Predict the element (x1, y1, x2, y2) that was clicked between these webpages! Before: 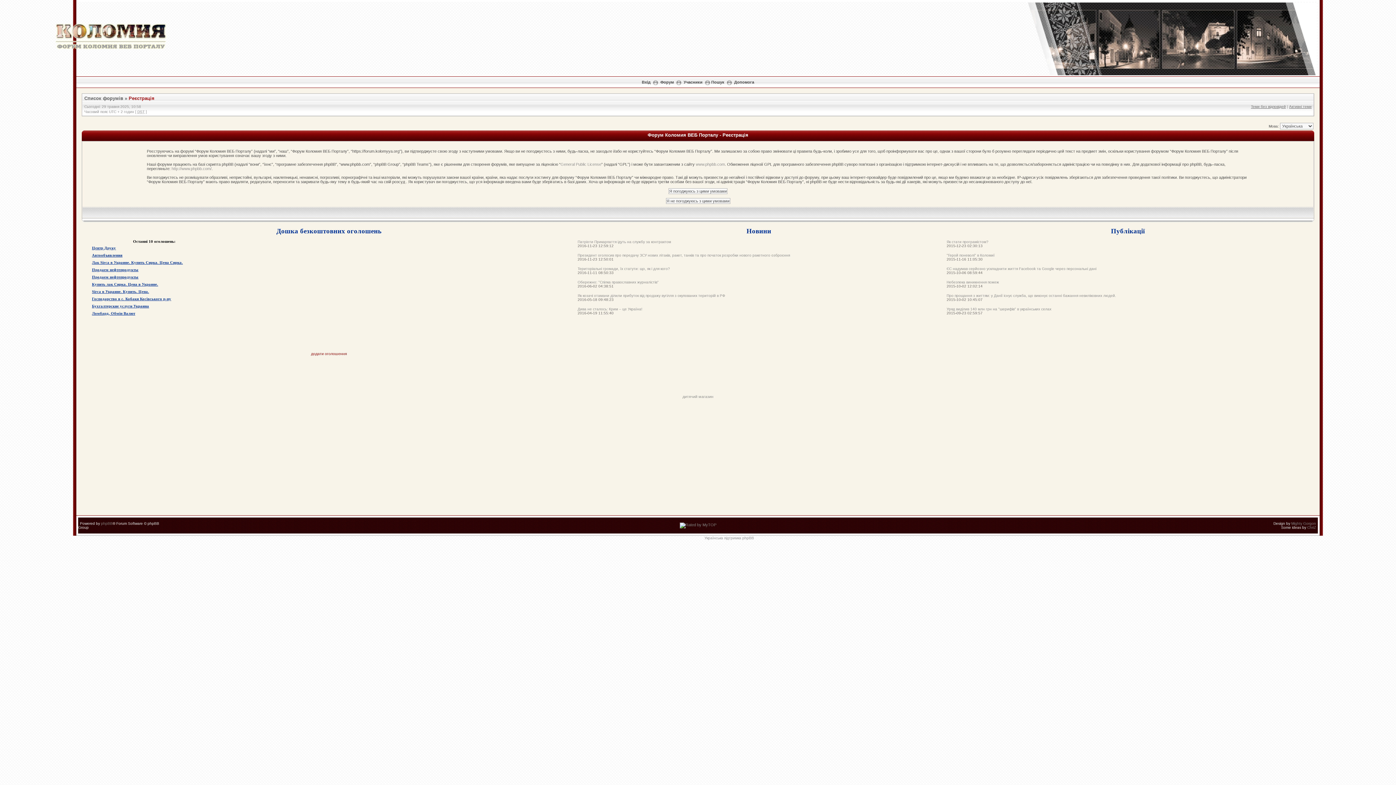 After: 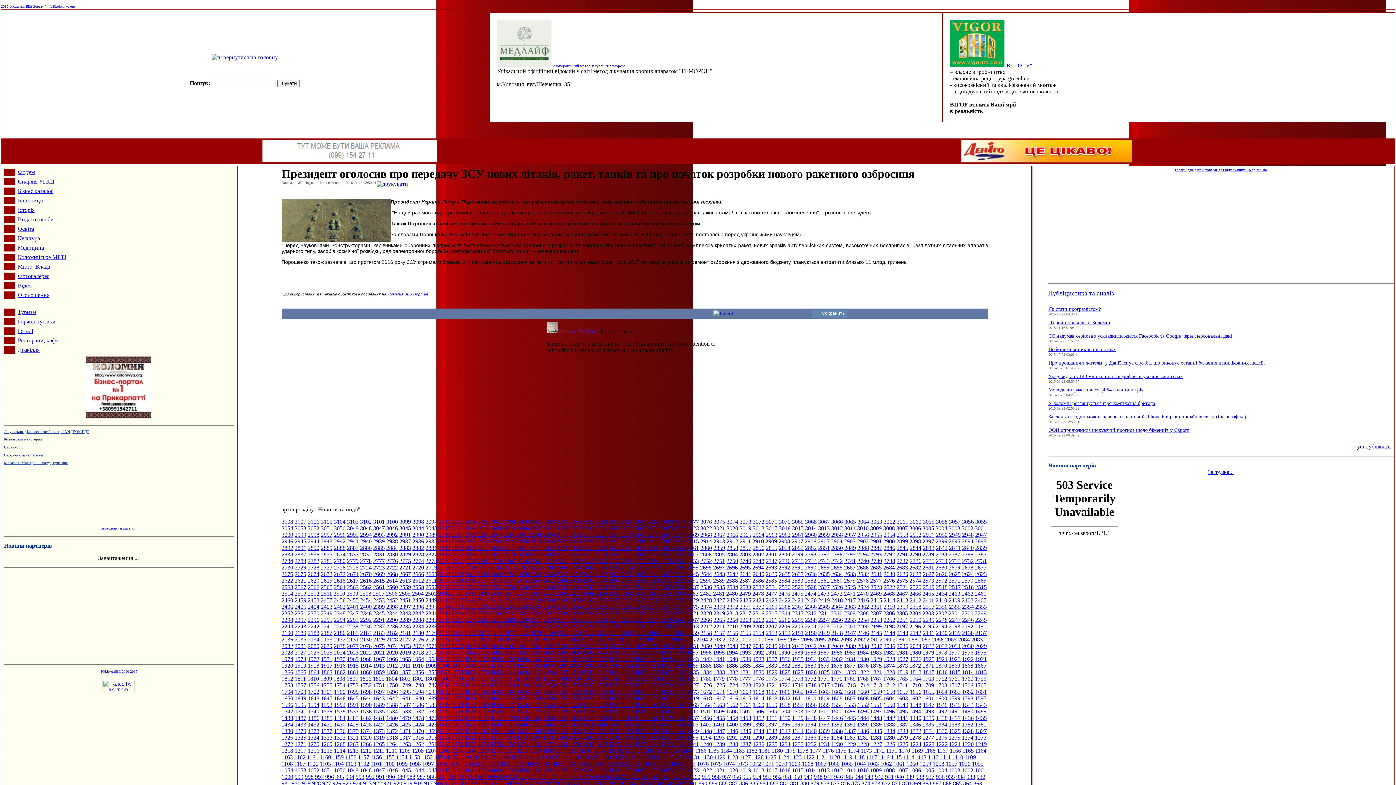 Action: bbox: (577, 253, 790, 257) label: Президент оголосив про передачу ЗСУ нових літаків, ракет, танків та про початок розробки нового ракетного озброєння